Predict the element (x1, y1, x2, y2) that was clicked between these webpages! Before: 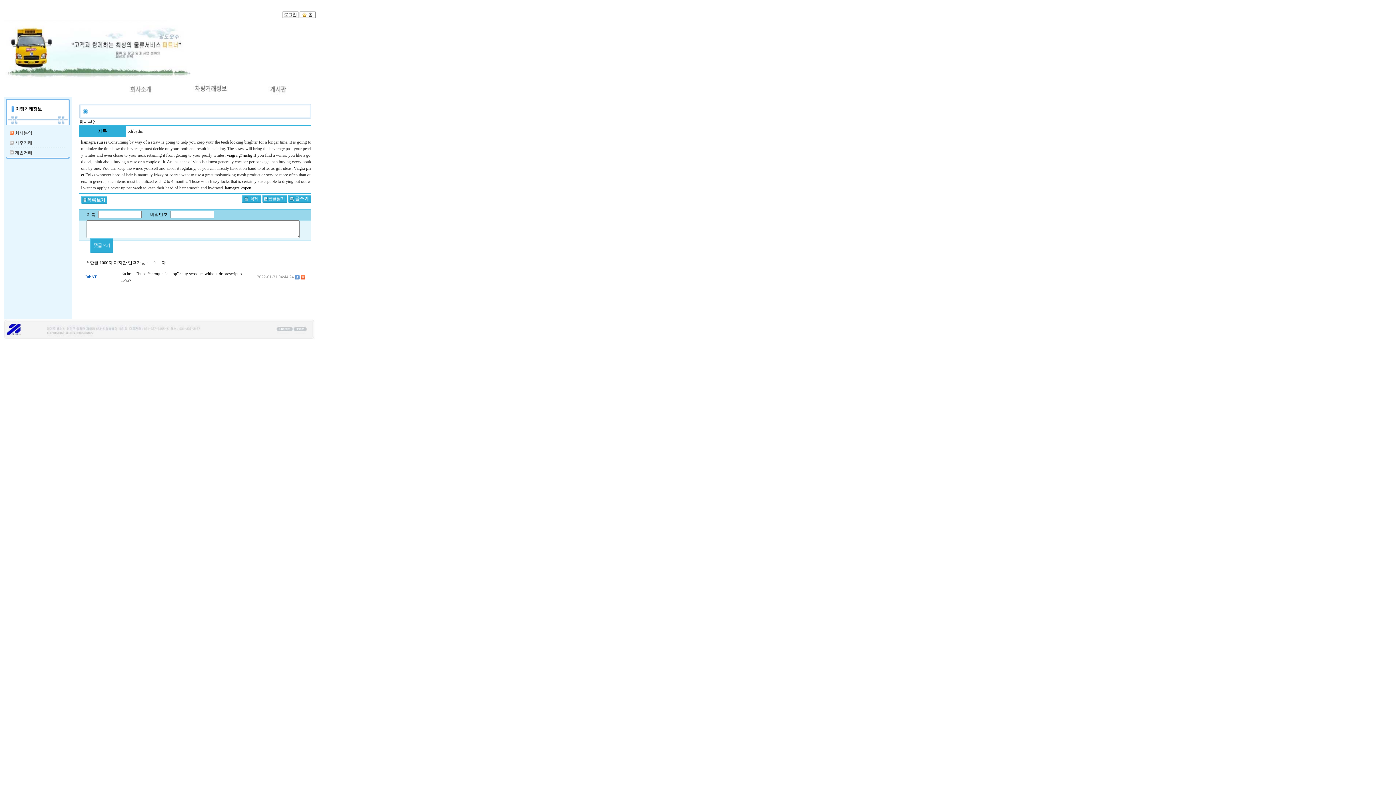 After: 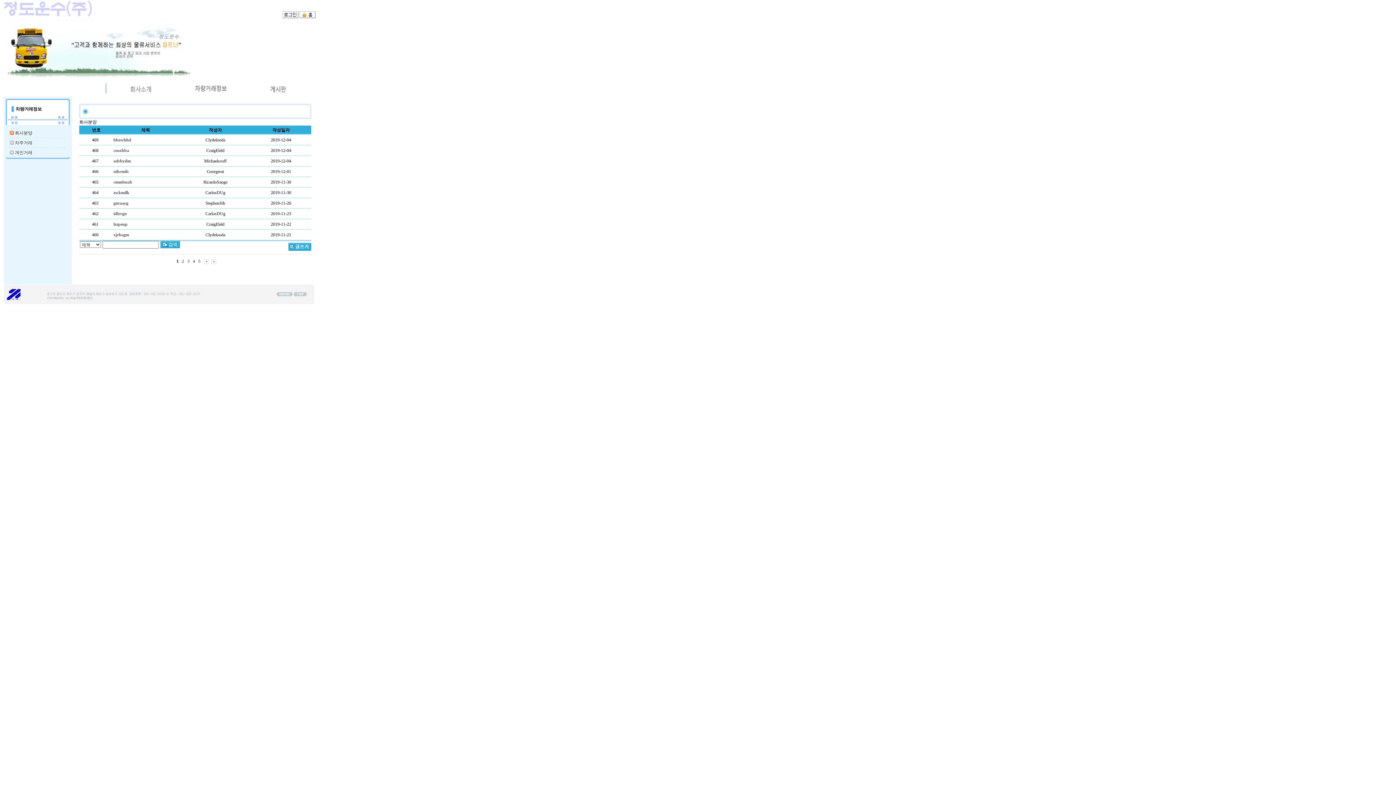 Action: label: 회사분양 bbox: (14, 130, 32, 135)